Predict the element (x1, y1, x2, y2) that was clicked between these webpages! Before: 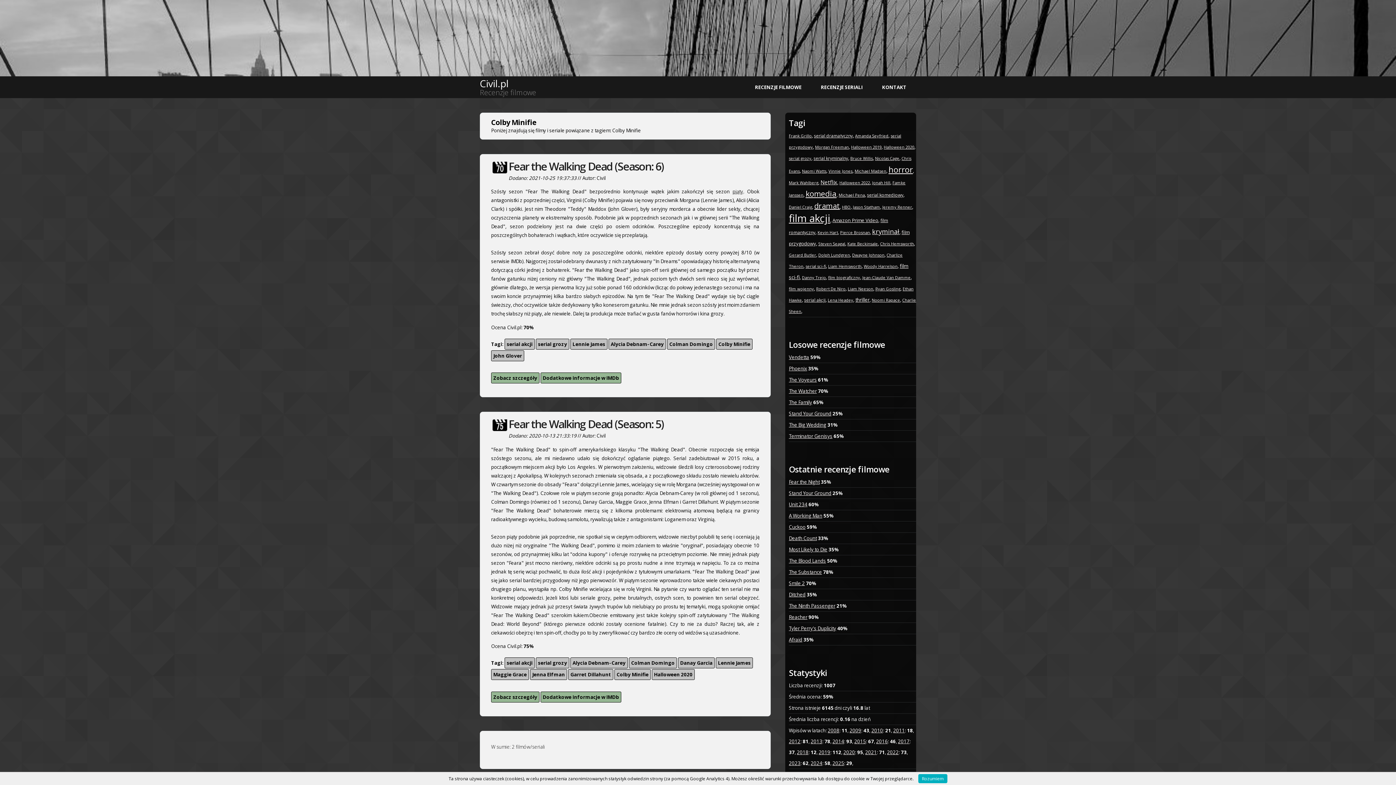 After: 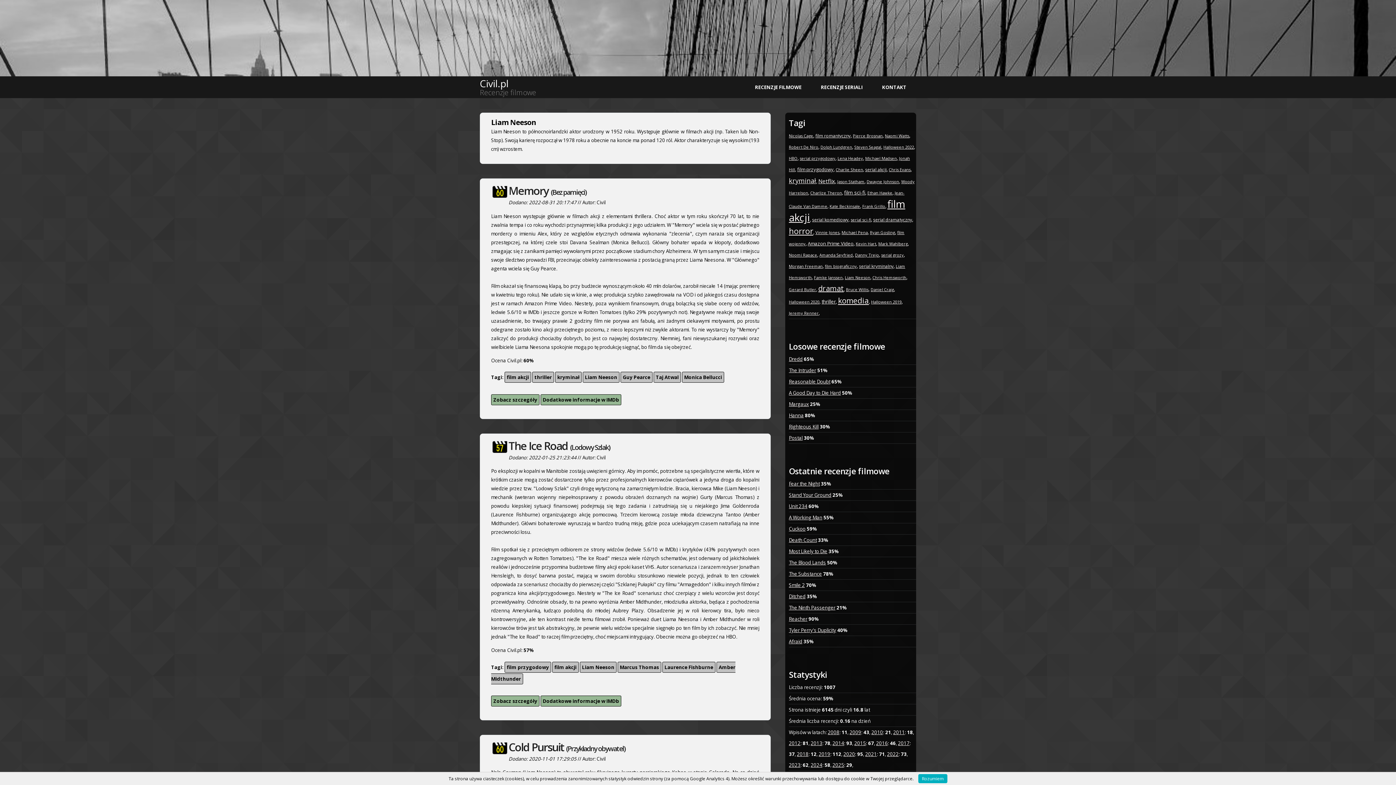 Action: label: Liam Neeson bbox: (848, 286, 873, 291)